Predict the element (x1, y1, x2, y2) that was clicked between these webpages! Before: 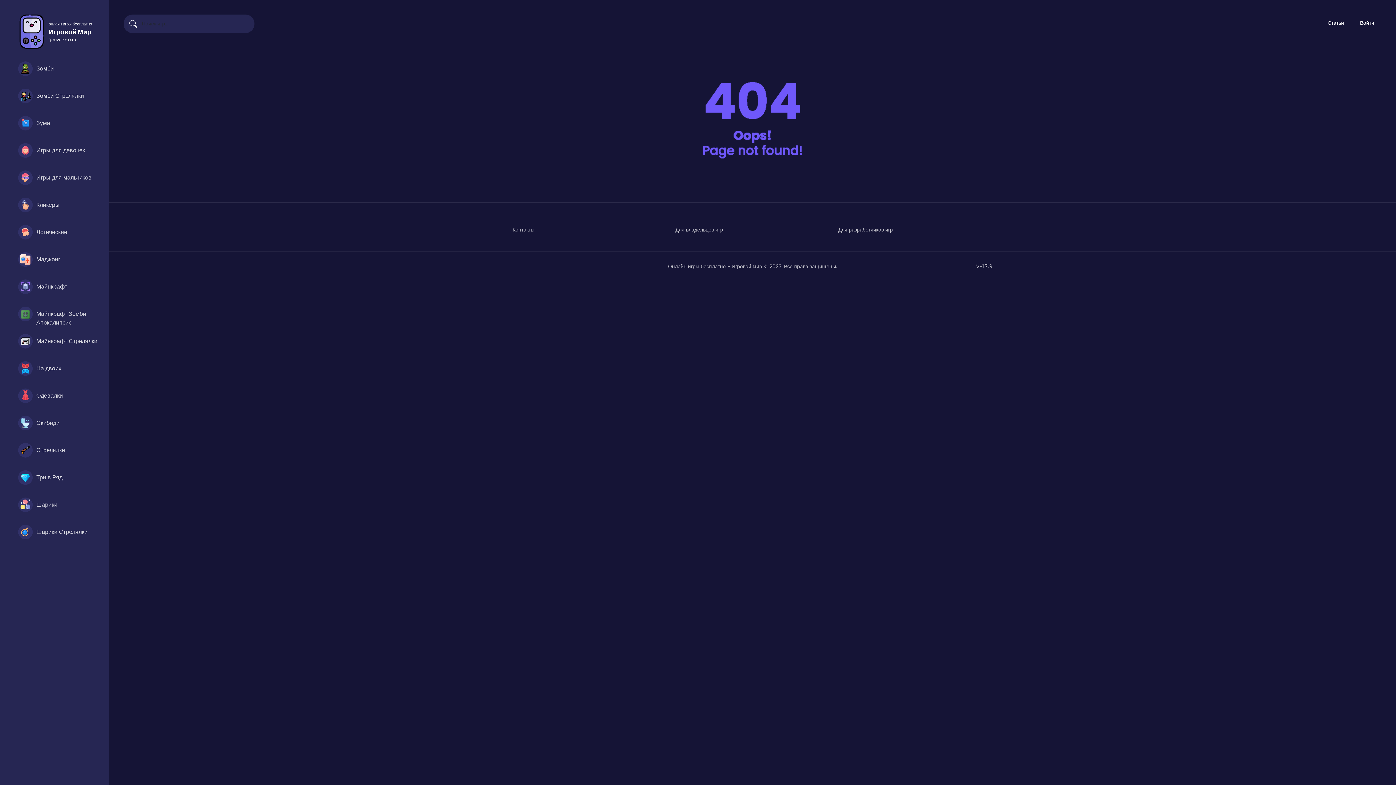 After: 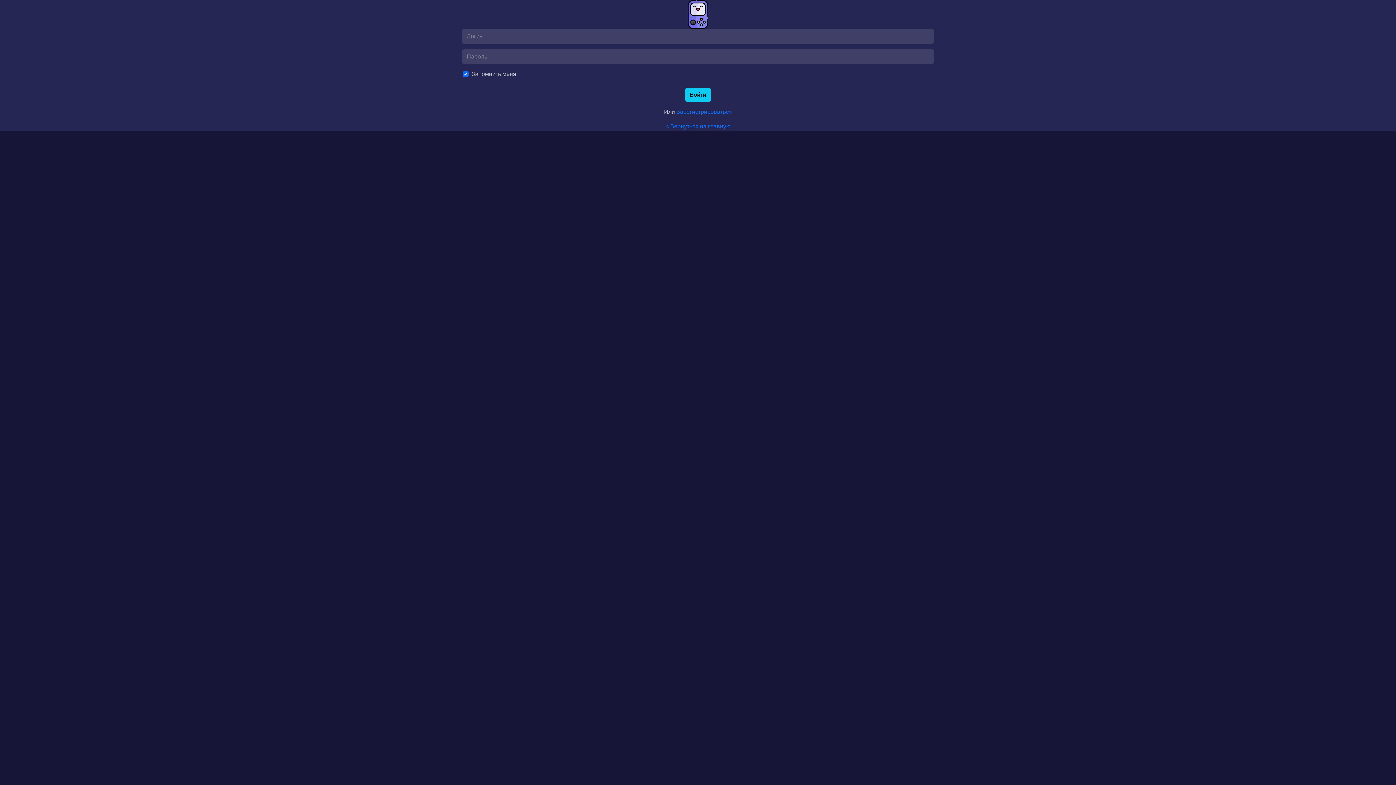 Action: label: Войти bbox: (1353, 14, 1381, 31)